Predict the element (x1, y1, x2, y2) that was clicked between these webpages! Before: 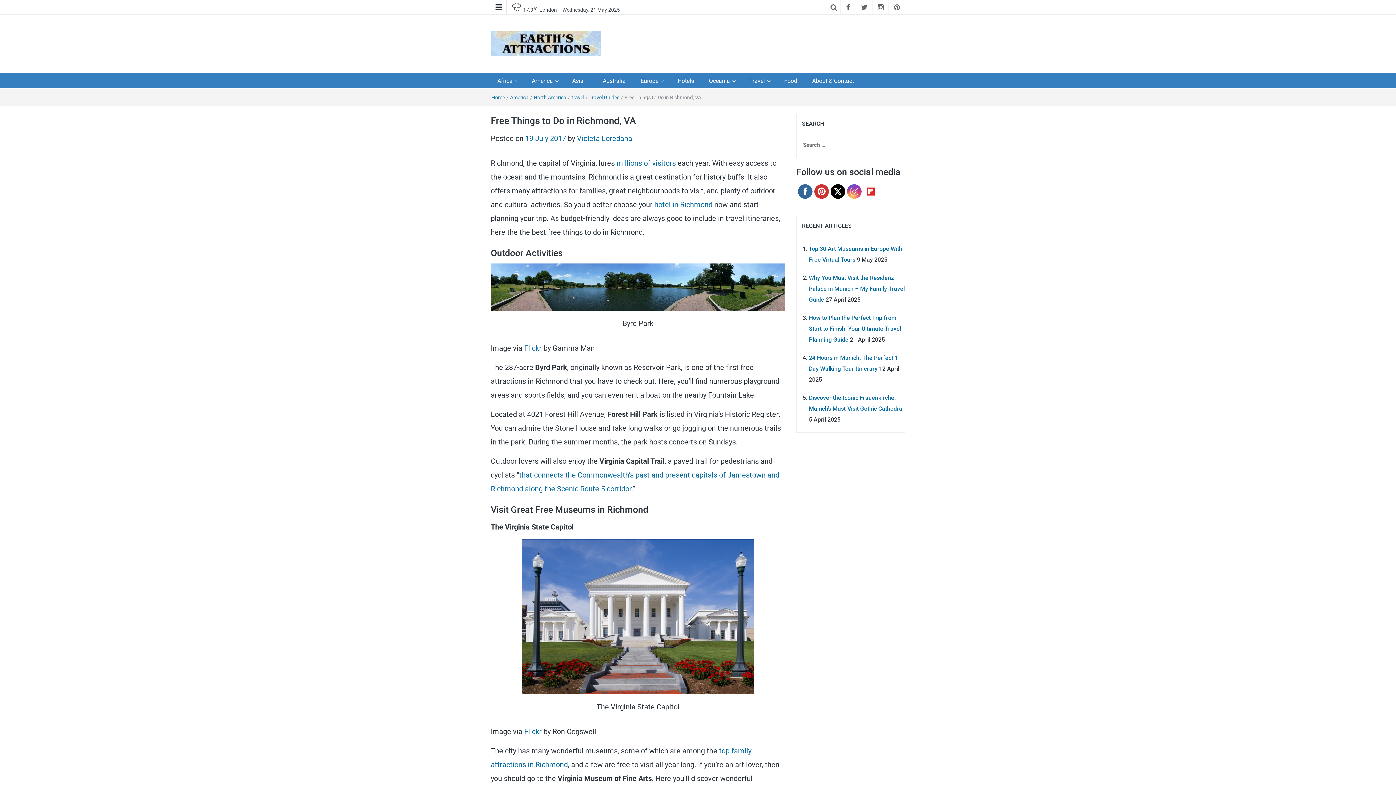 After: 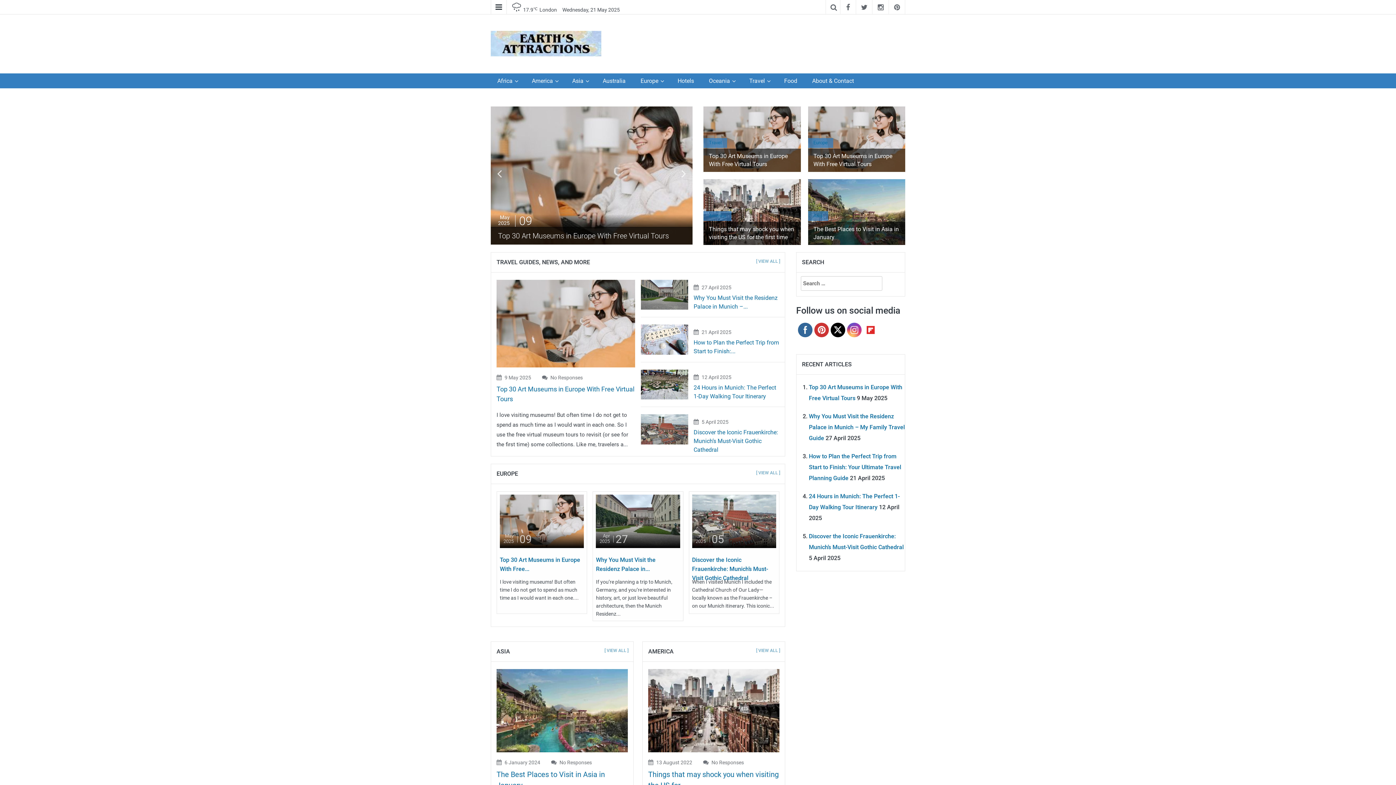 Action: bbox: (491, 94, 505, 100) label: Home